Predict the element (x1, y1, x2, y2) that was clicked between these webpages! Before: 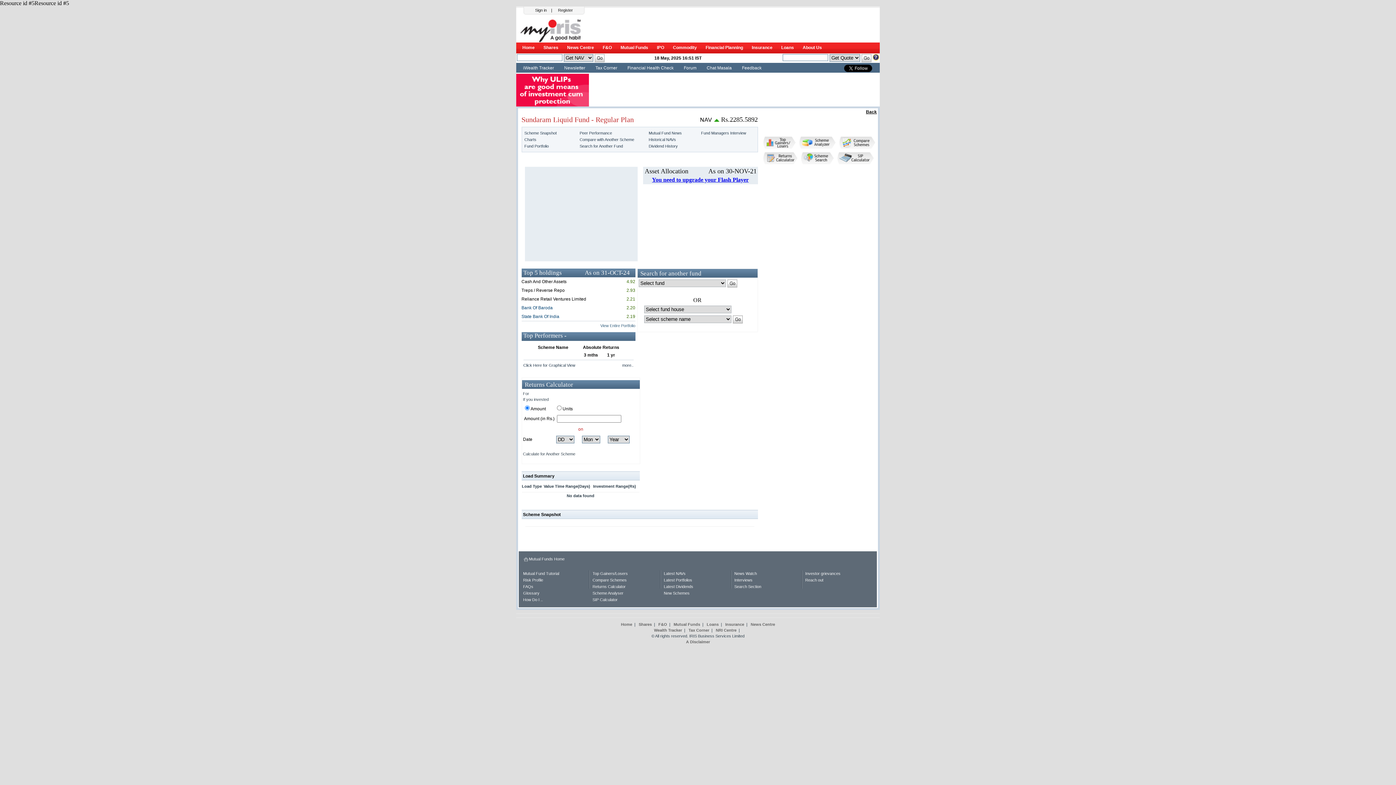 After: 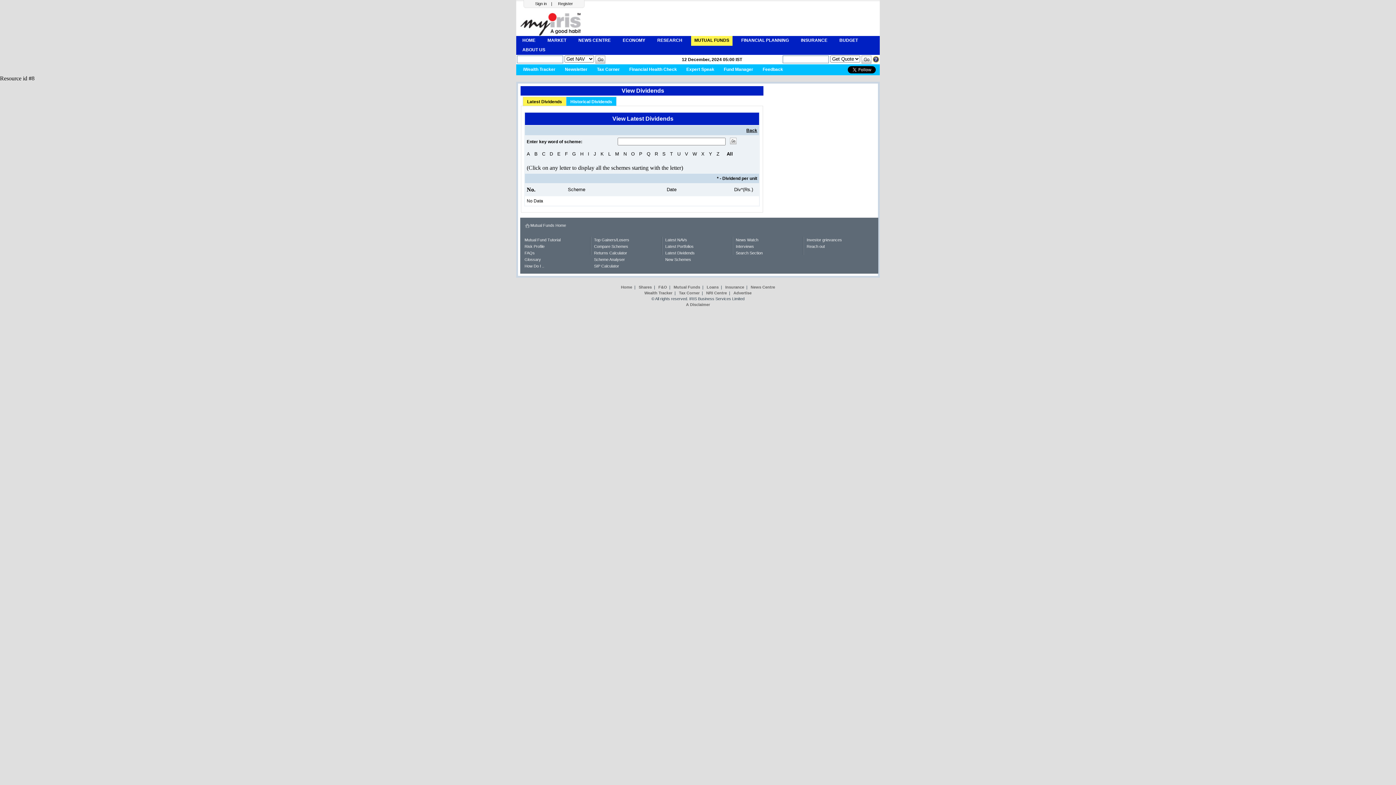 Action: bbox: (664, 584, 693, 589) label: Latest Dividends